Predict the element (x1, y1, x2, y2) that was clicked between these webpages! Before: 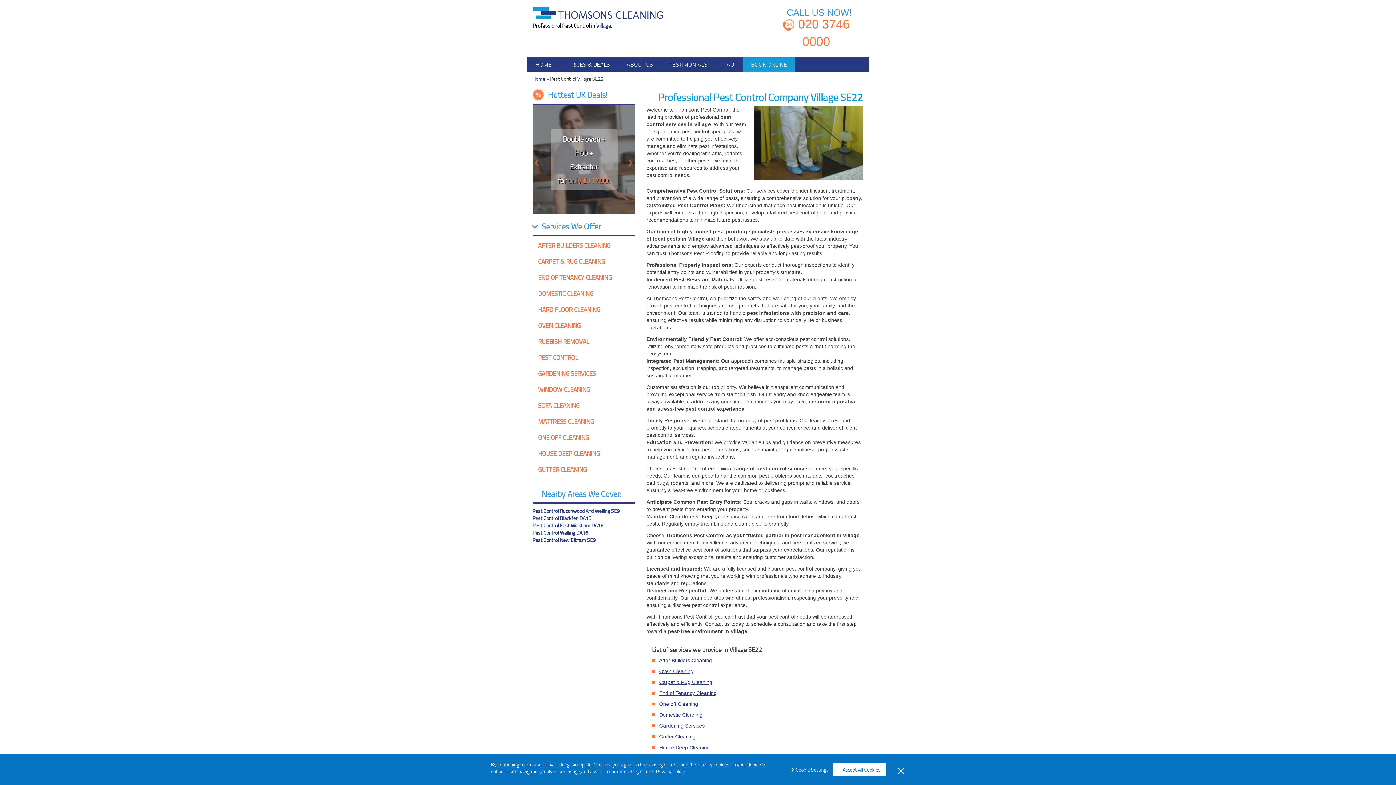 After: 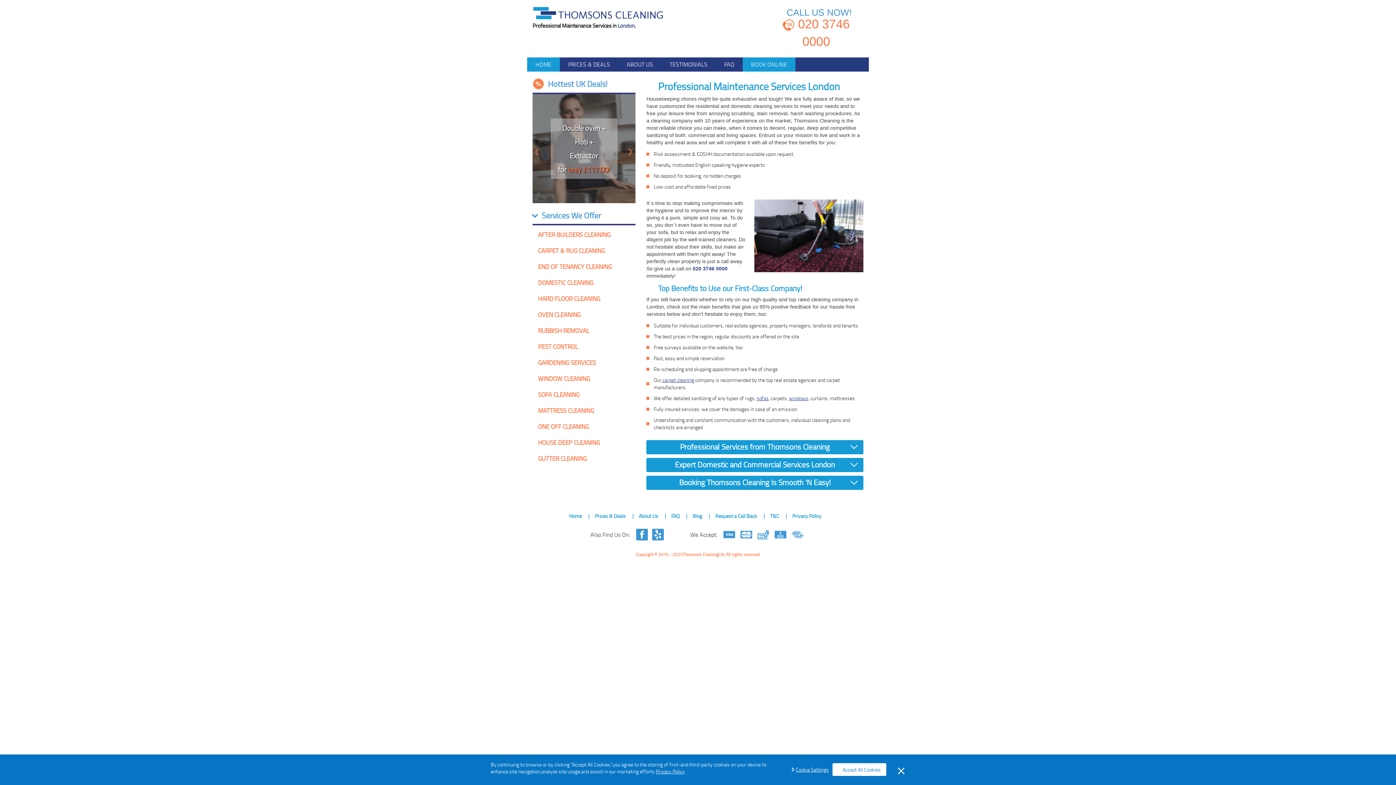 Action: bbox: (527, 57, 560, 71) label: HOME